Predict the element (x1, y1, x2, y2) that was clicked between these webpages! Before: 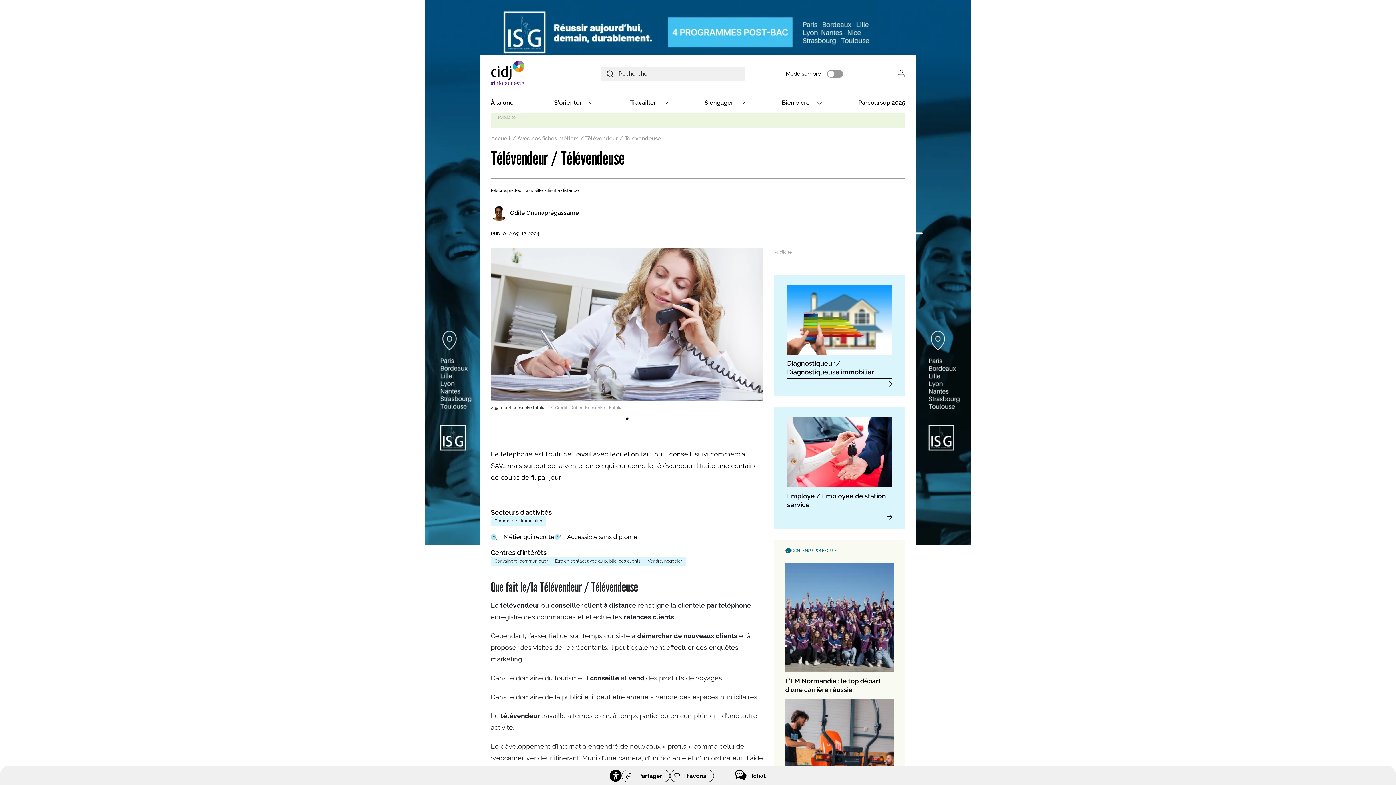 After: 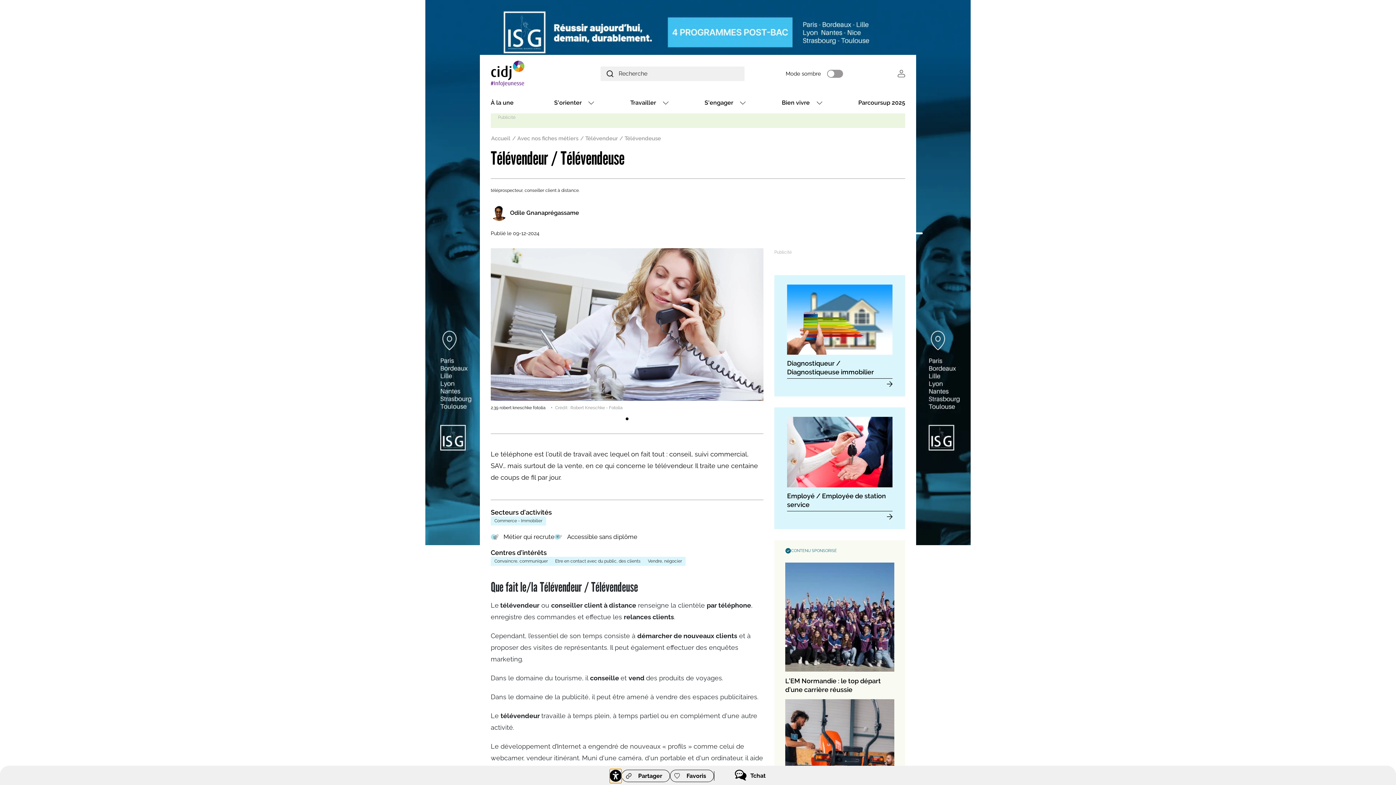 Action: label: Accessibilité bbox: (609, 770, 621, 782)